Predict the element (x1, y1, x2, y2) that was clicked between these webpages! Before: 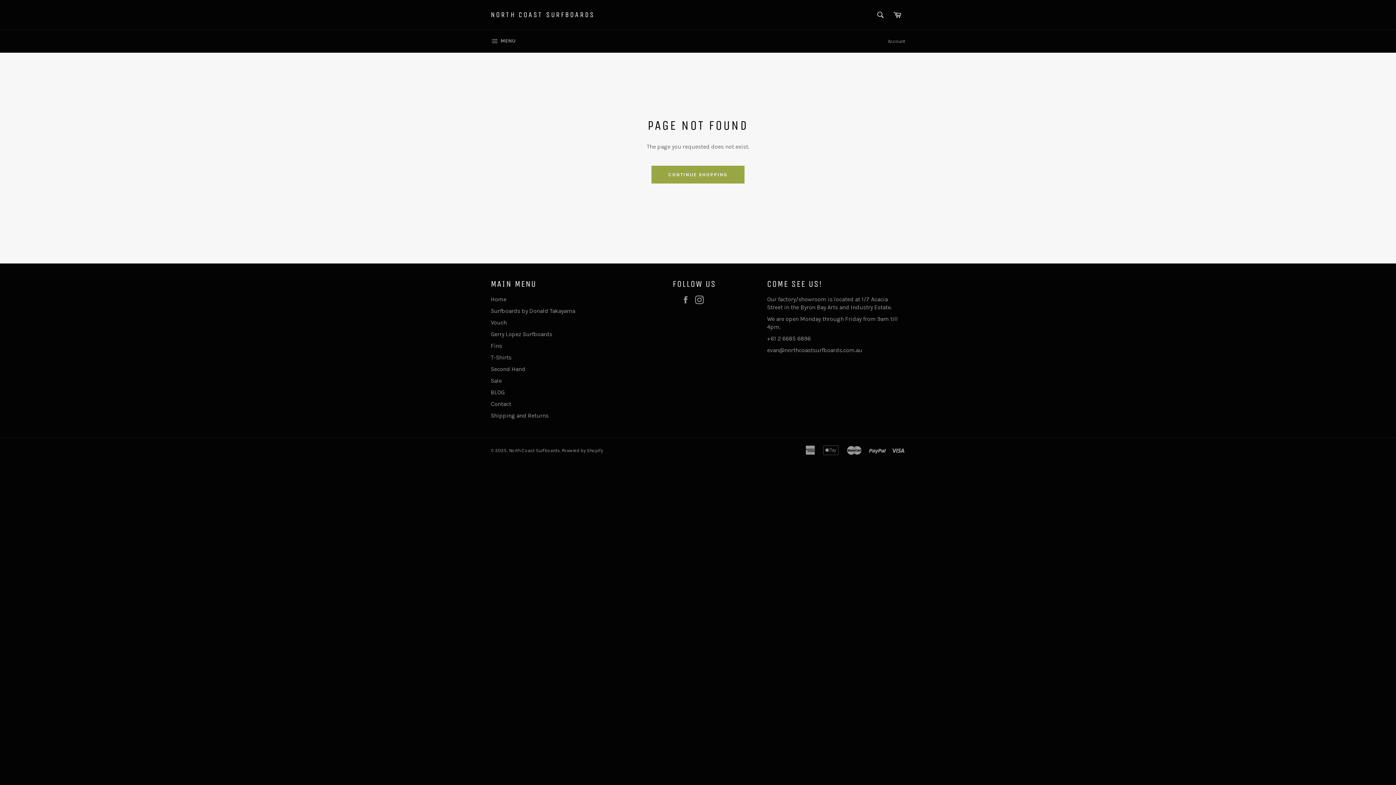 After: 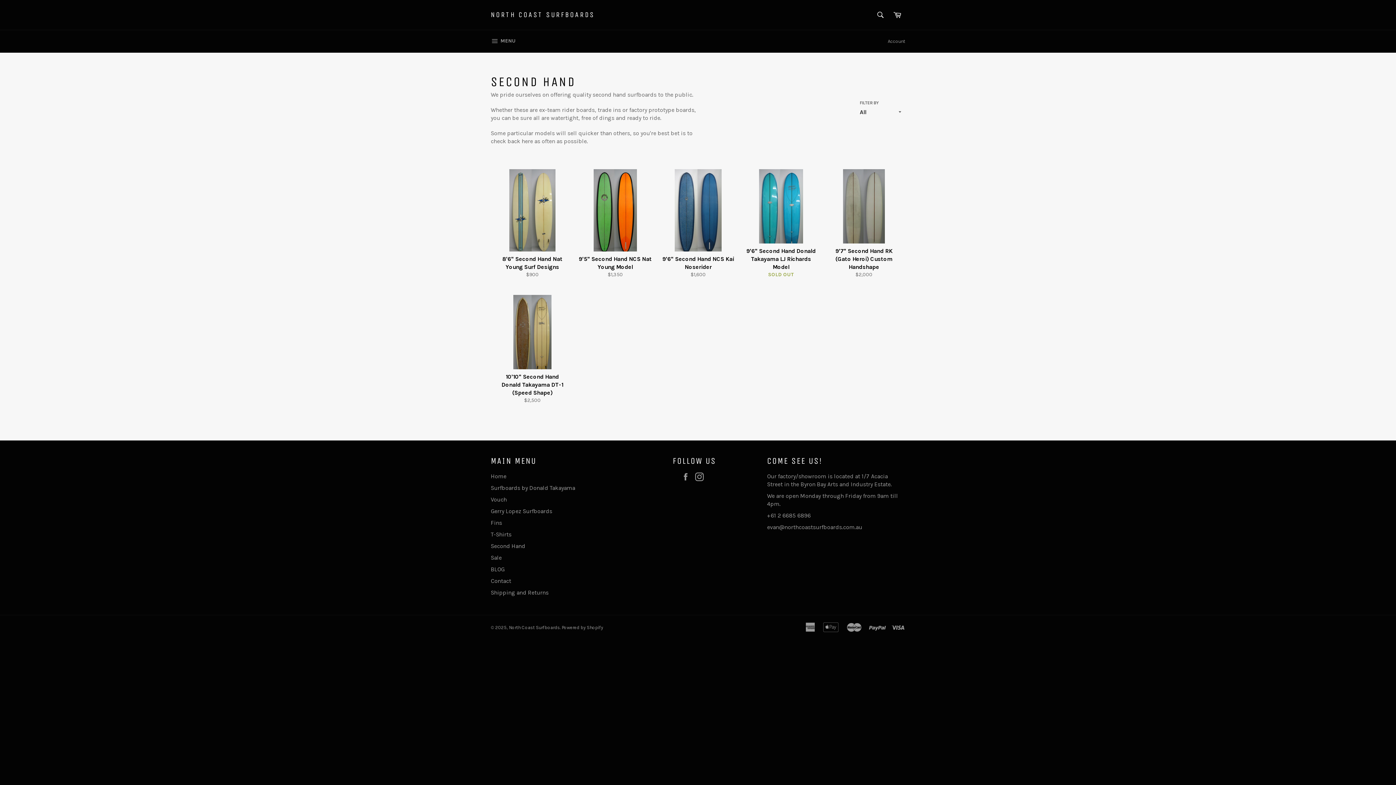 Action: bbox: (490, 365, 525, 372) label: Second Hand